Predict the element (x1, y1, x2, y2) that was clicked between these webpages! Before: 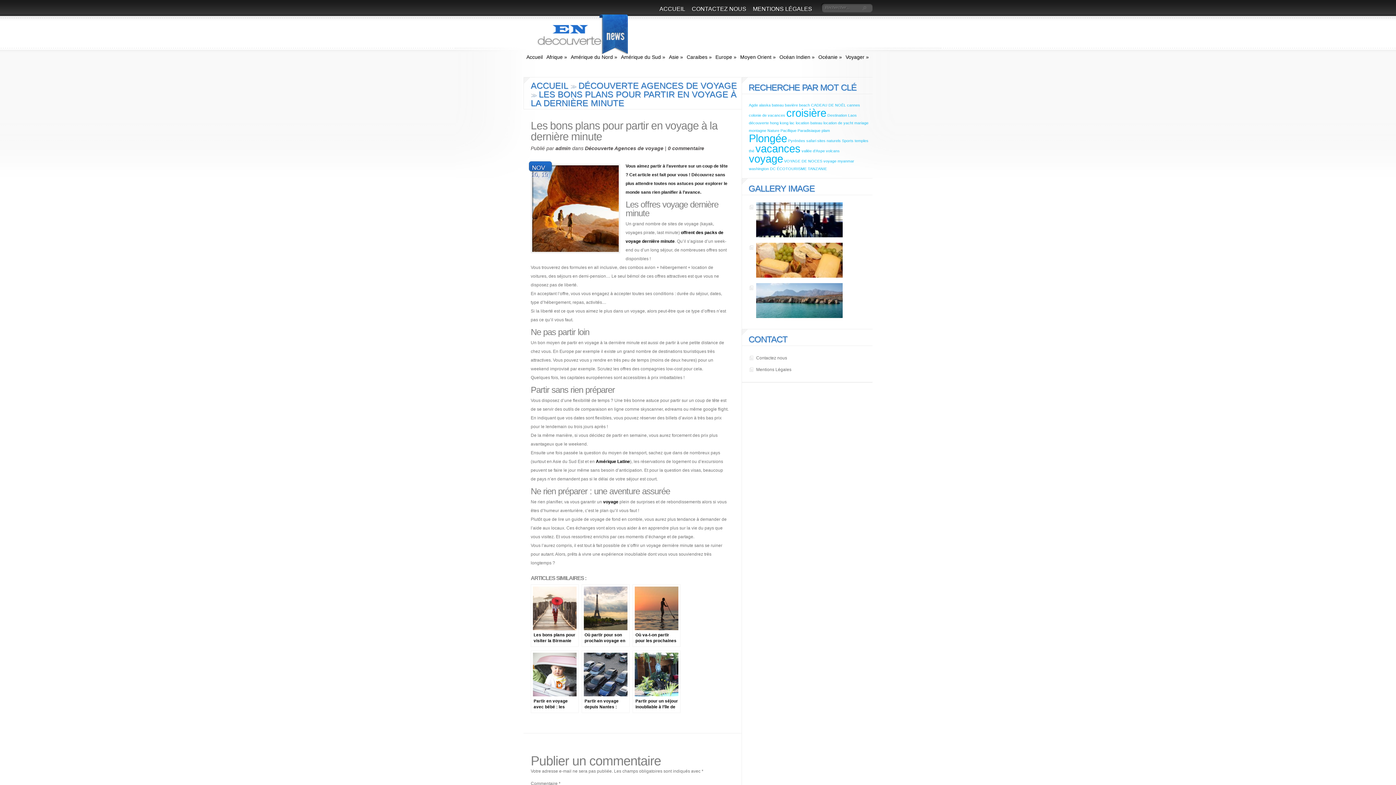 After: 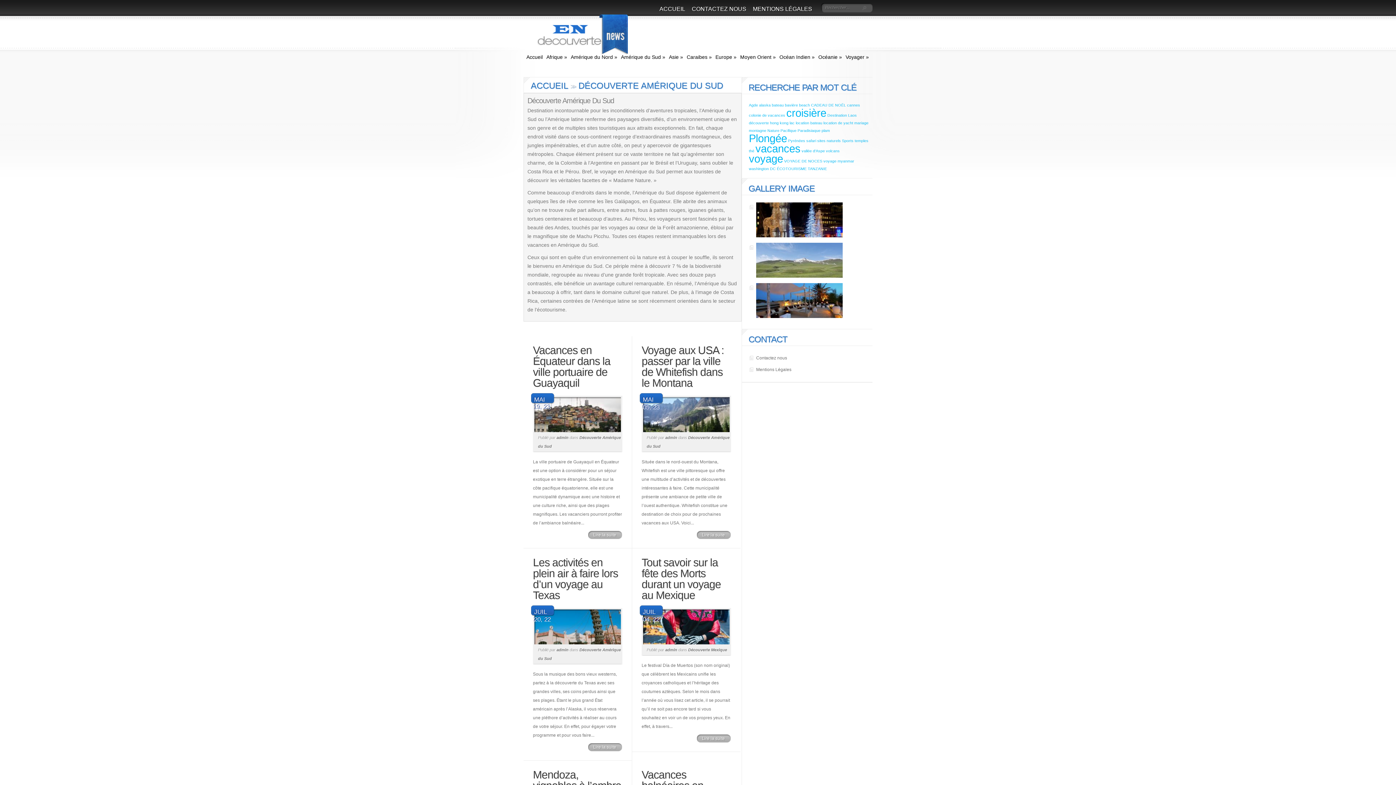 Action: bbox: (596, 459, 630, 464) label: Amérique Latine